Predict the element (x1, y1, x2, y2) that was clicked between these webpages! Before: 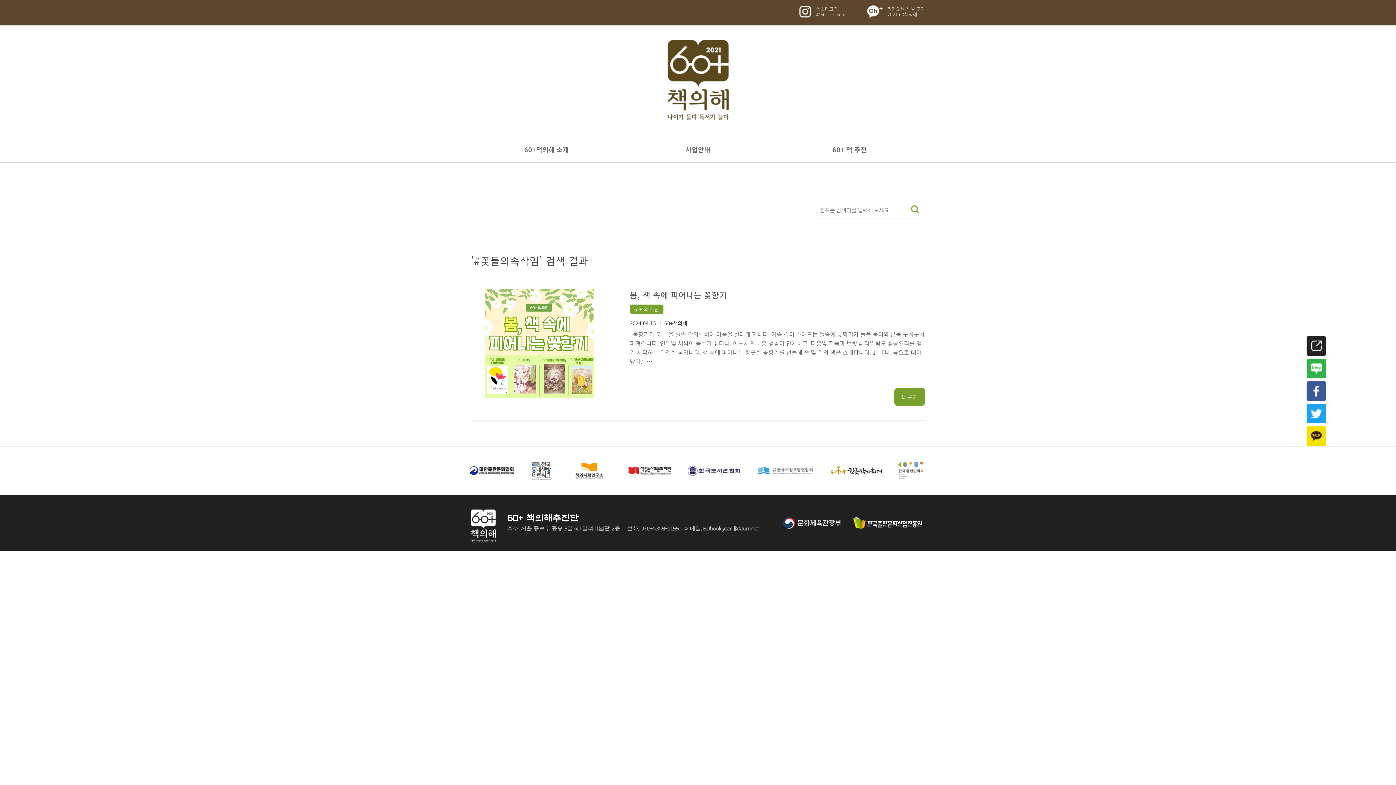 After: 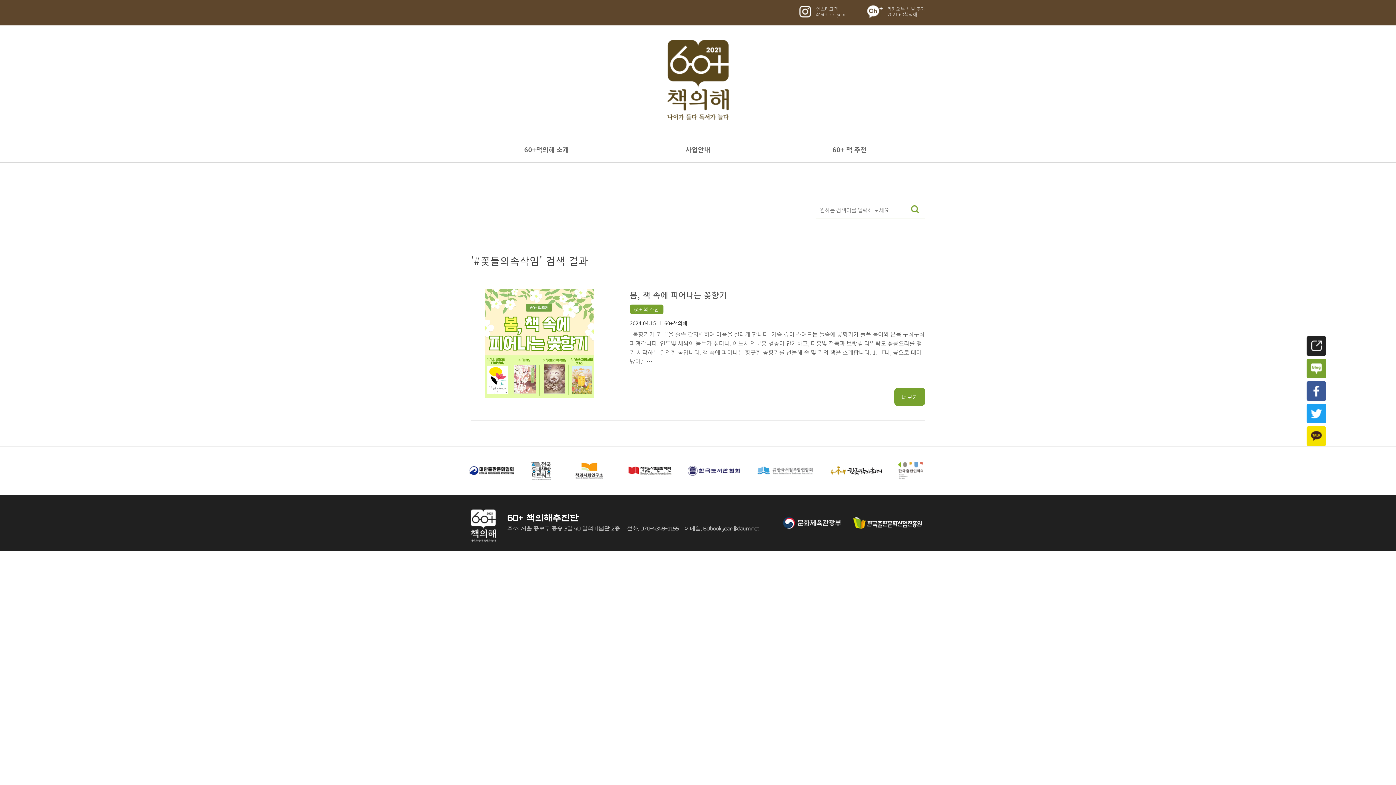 Action: bbox: (1306, 358, 1326, 378)